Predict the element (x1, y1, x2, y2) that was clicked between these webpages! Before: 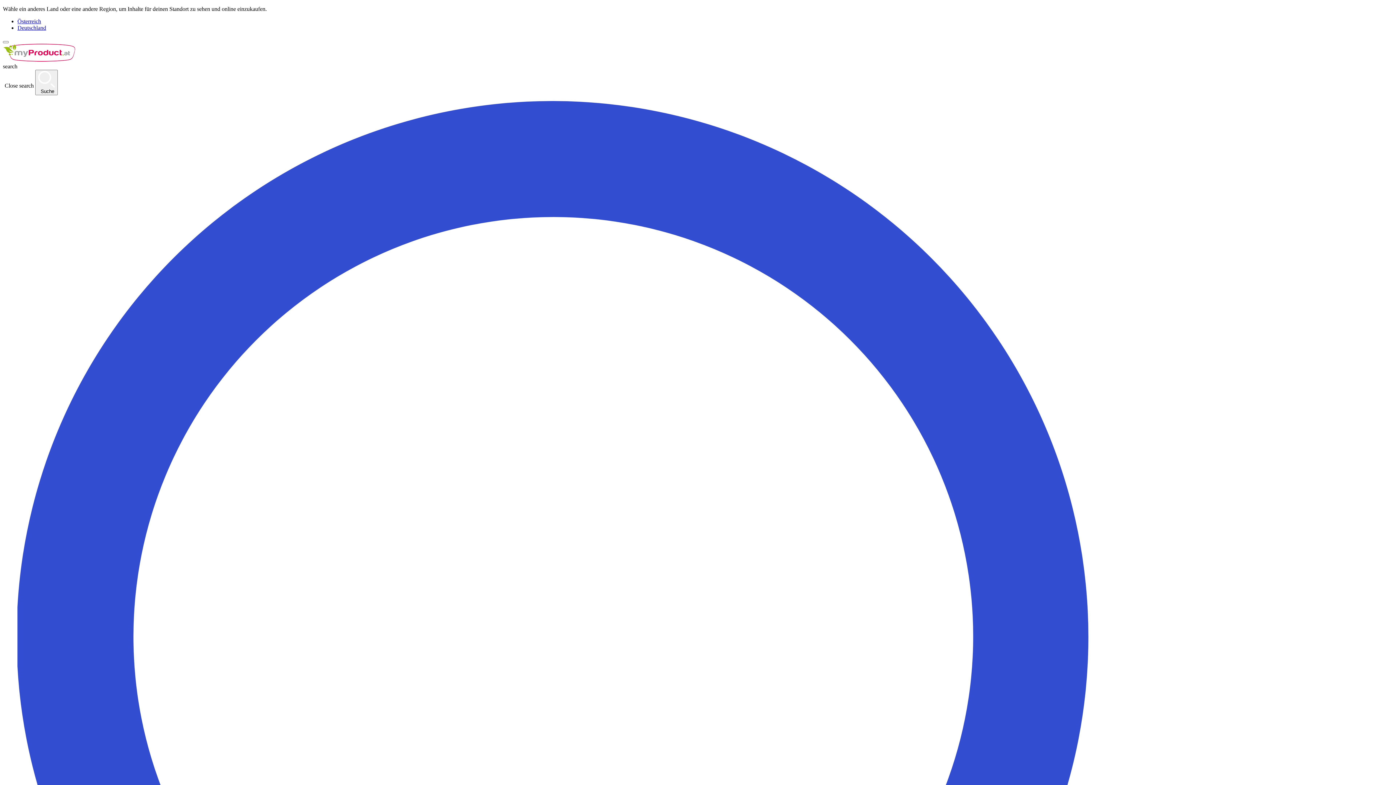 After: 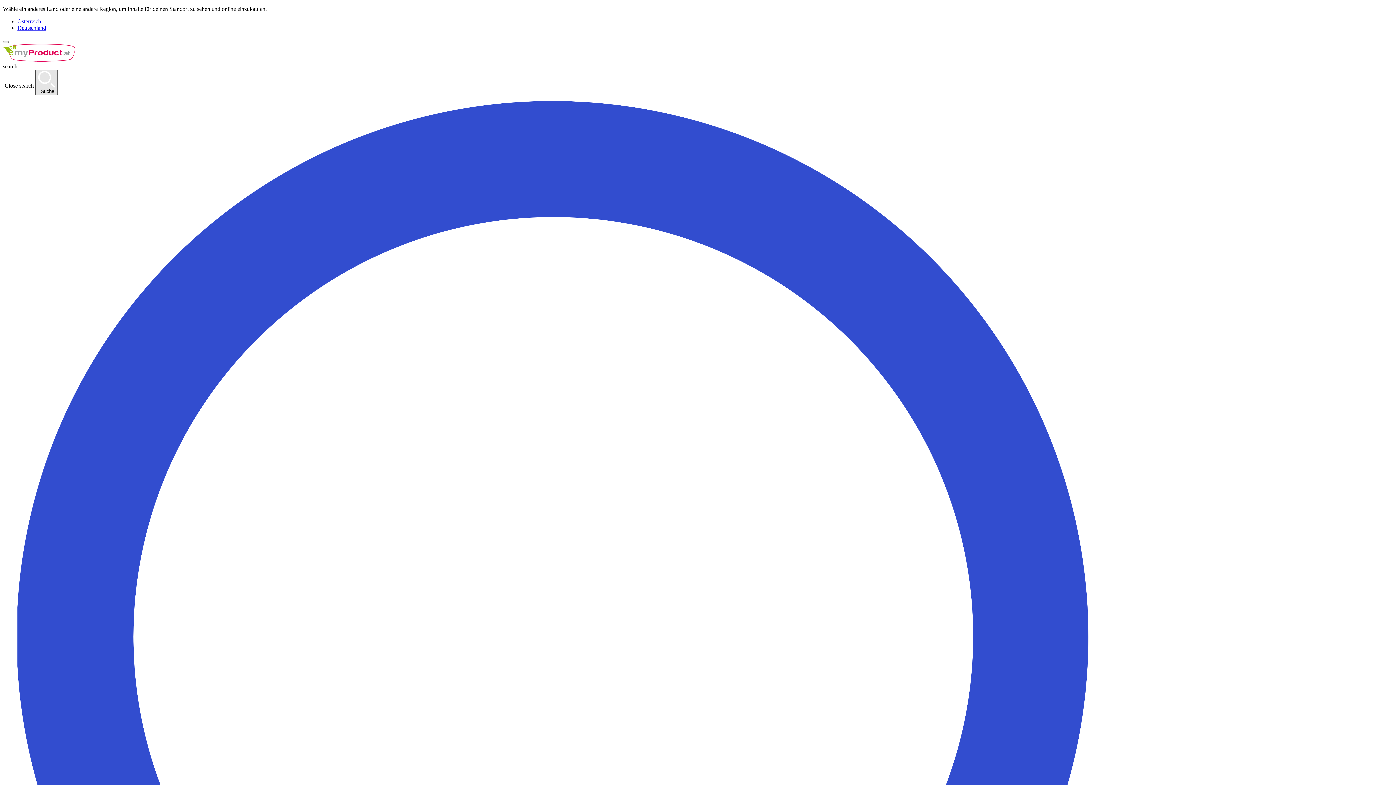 Action: label:   Suche bbox: (35, 69, 57, 95)